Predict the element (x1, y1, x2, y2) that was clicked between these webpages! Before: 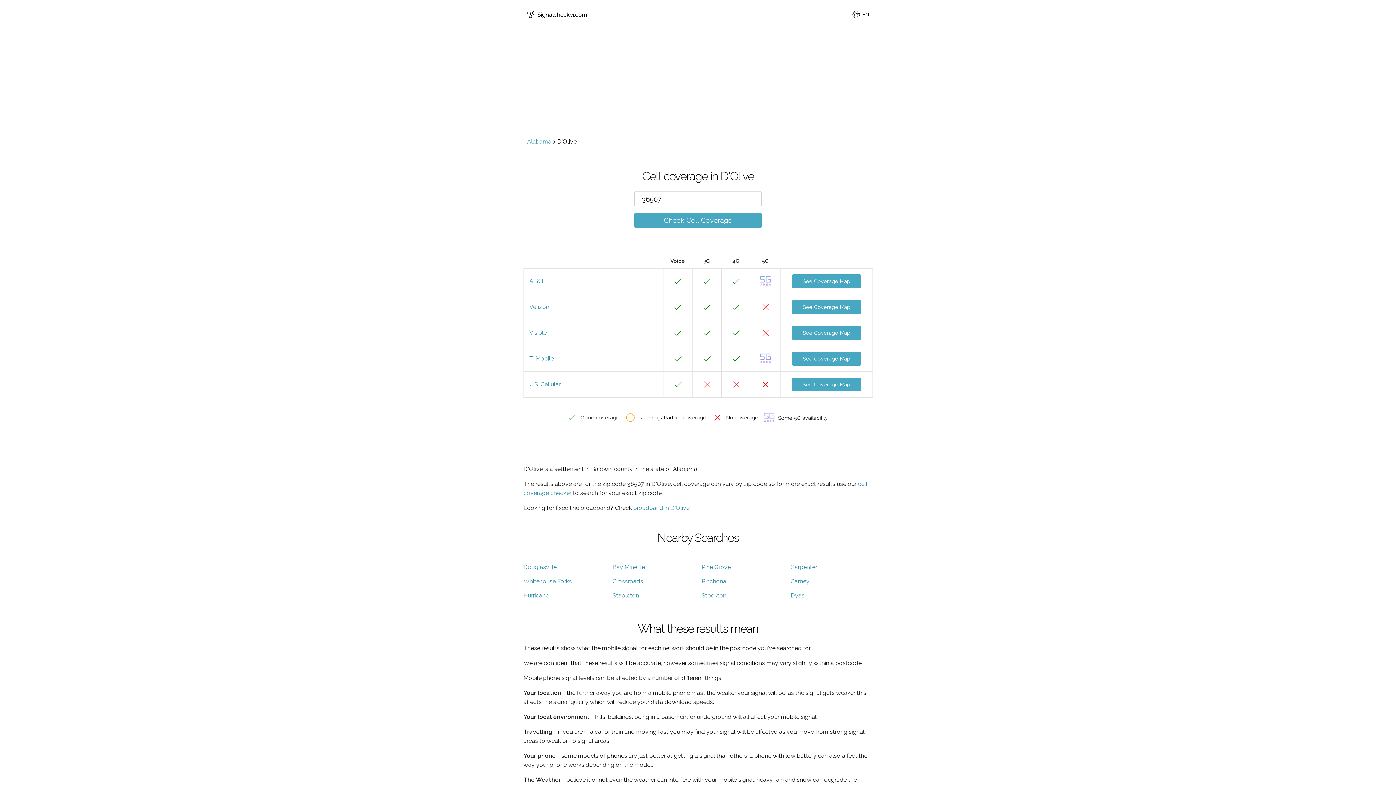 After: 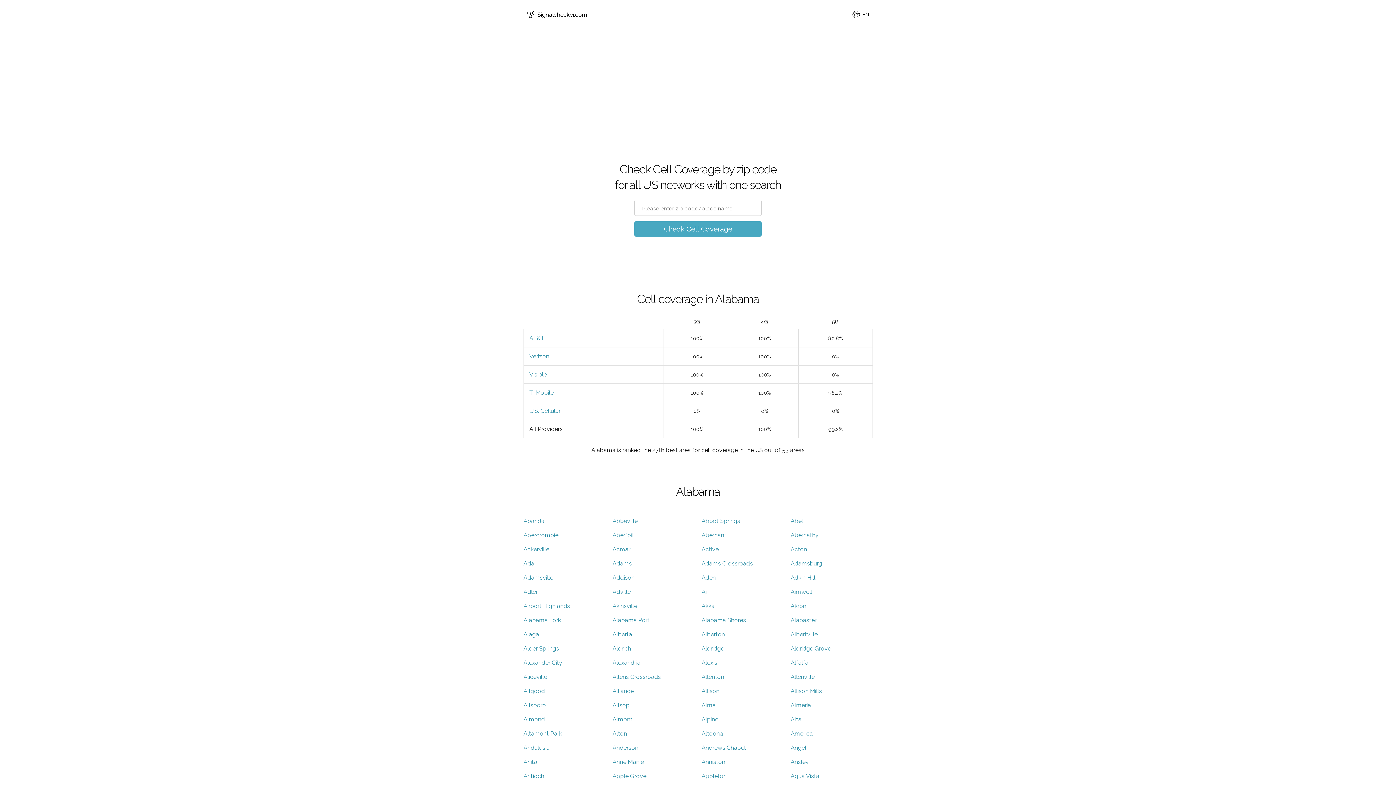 Action: label: Alabama bbox: (527, 138, 551, 145)